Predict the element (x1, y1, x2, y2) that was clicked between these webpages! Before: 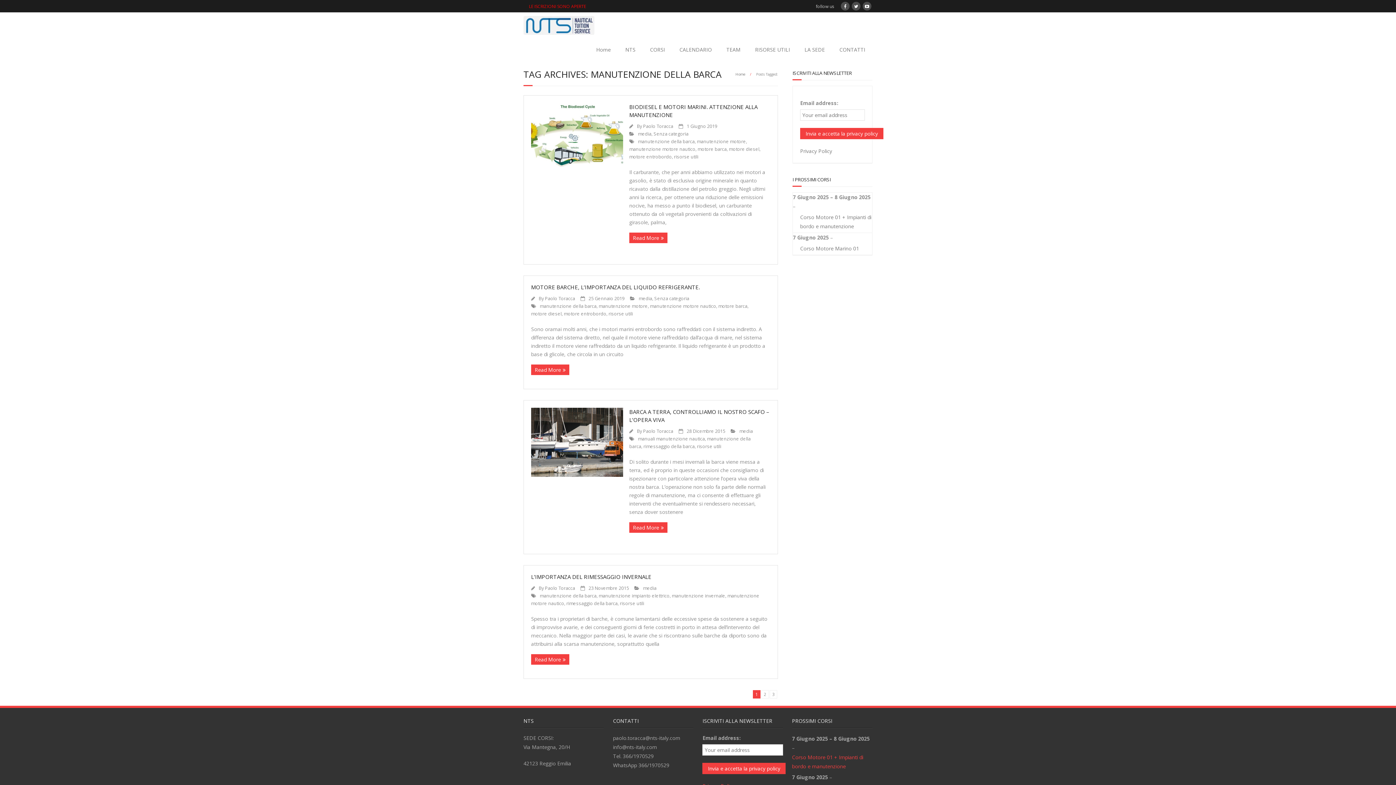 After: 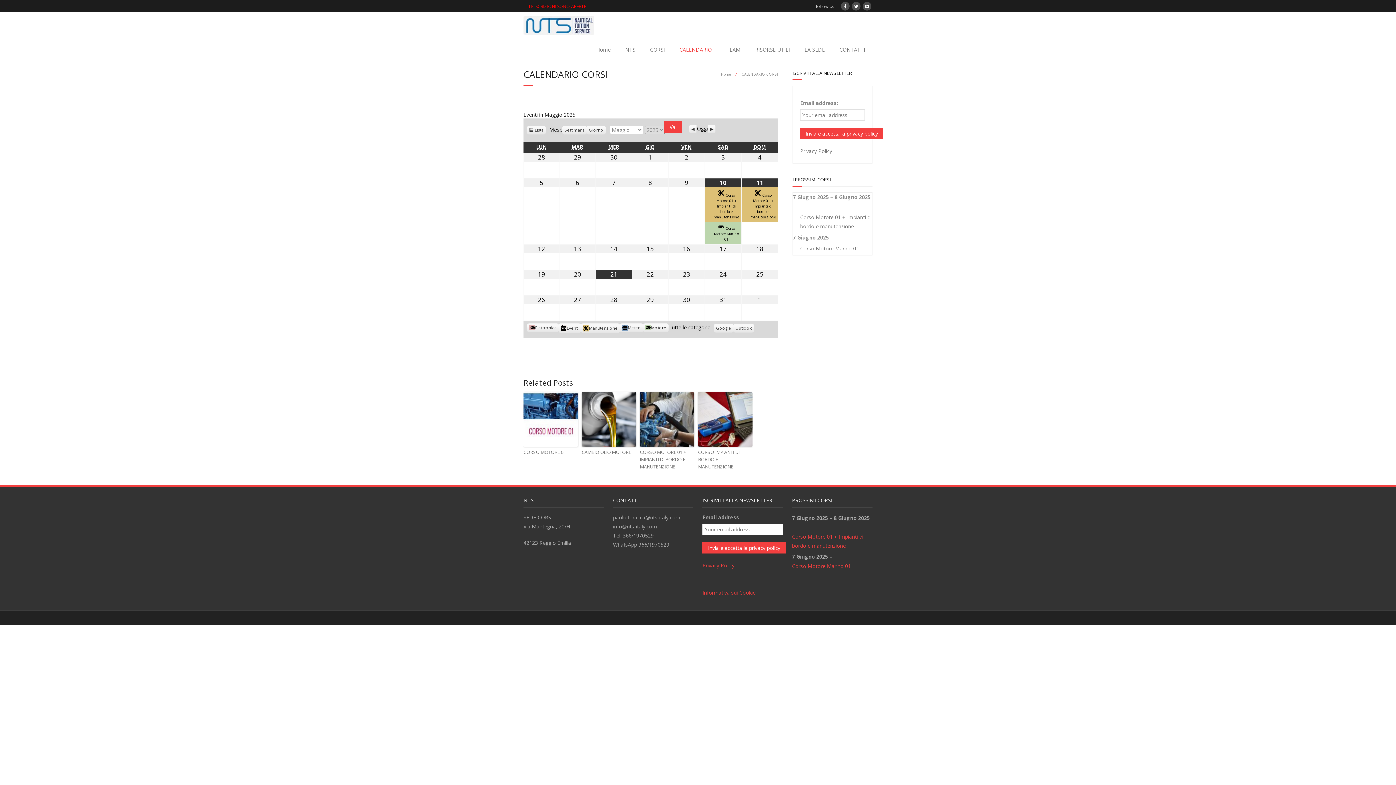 Action: label: CALENDARIO bbox: (672, 36, 719, 62)